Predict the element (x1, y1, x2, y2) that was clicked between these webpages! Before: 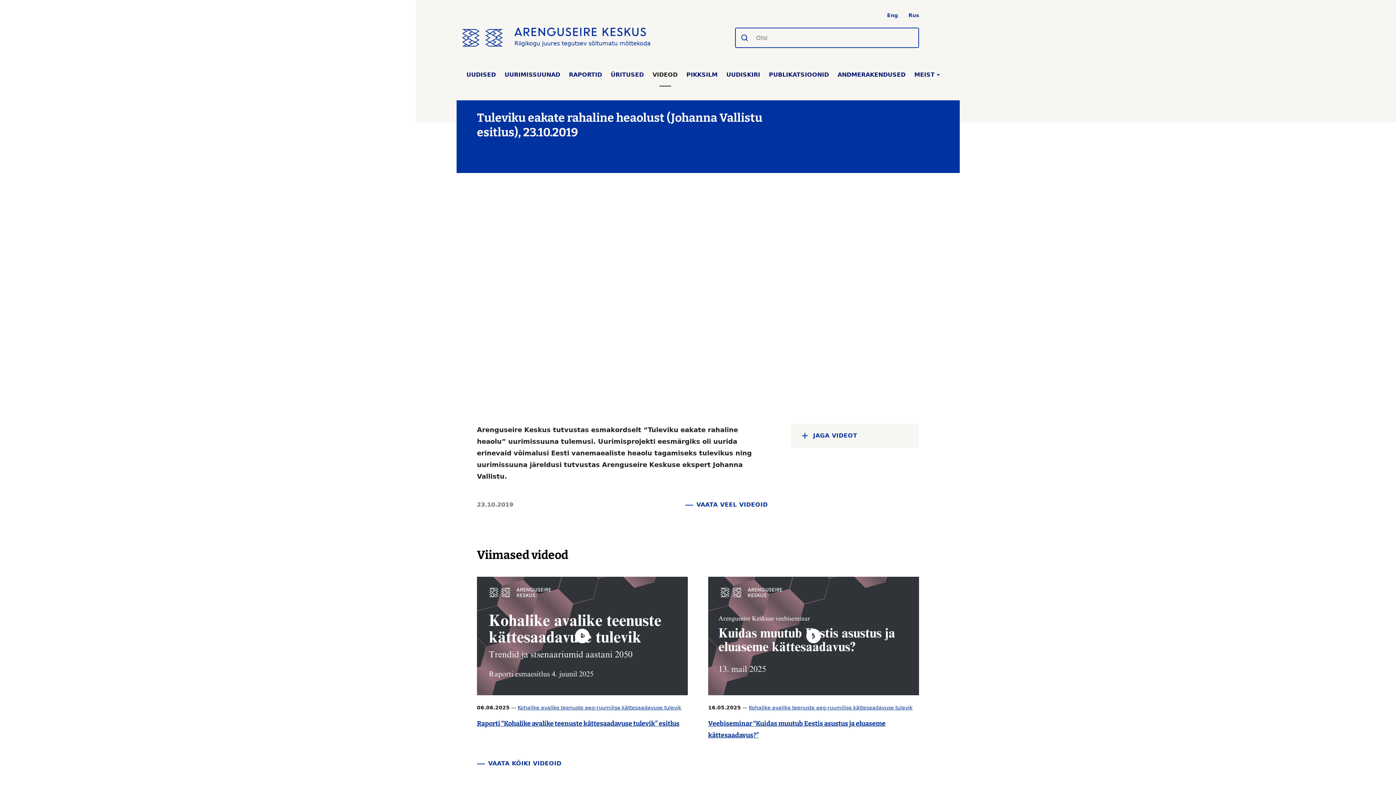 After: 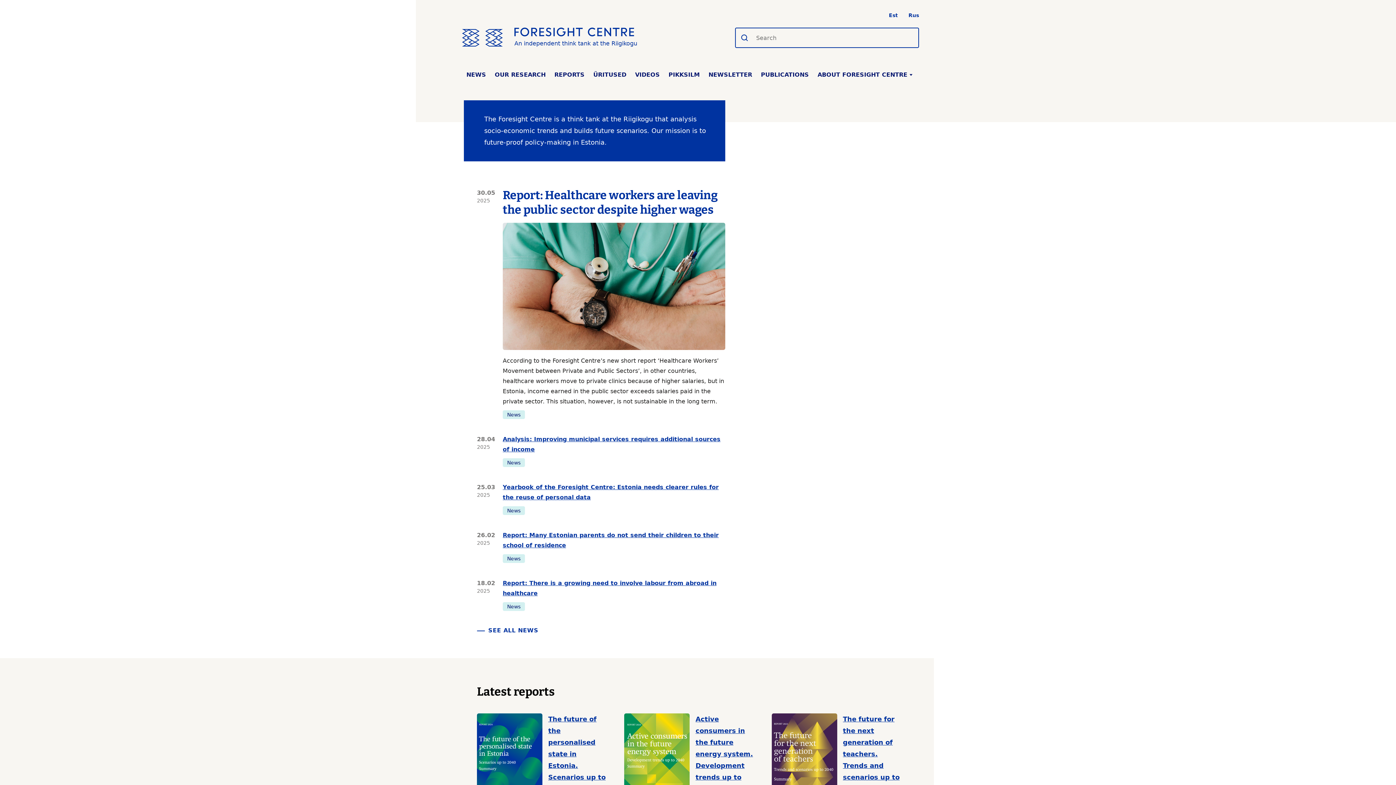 Action: bbox: (887, 12, 898, 18) label: Eng